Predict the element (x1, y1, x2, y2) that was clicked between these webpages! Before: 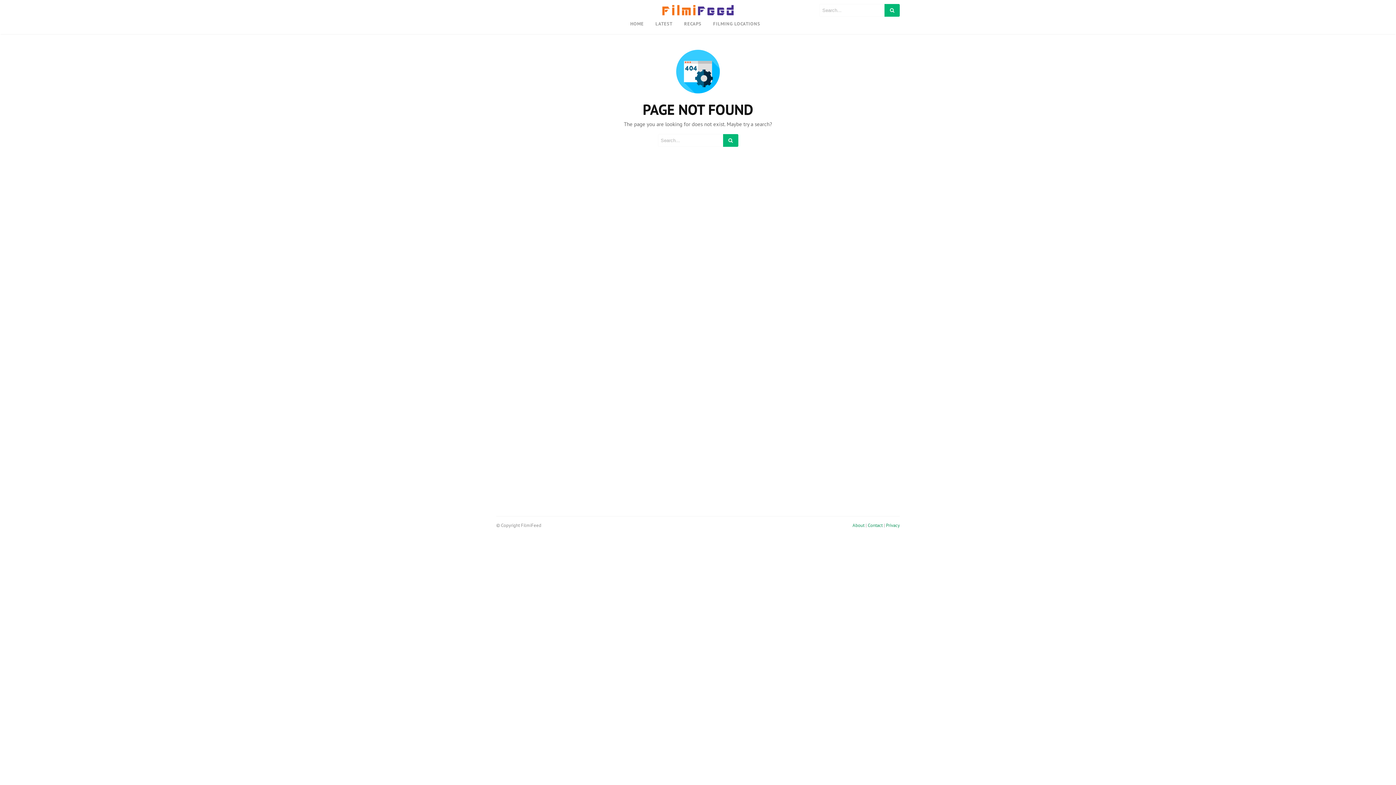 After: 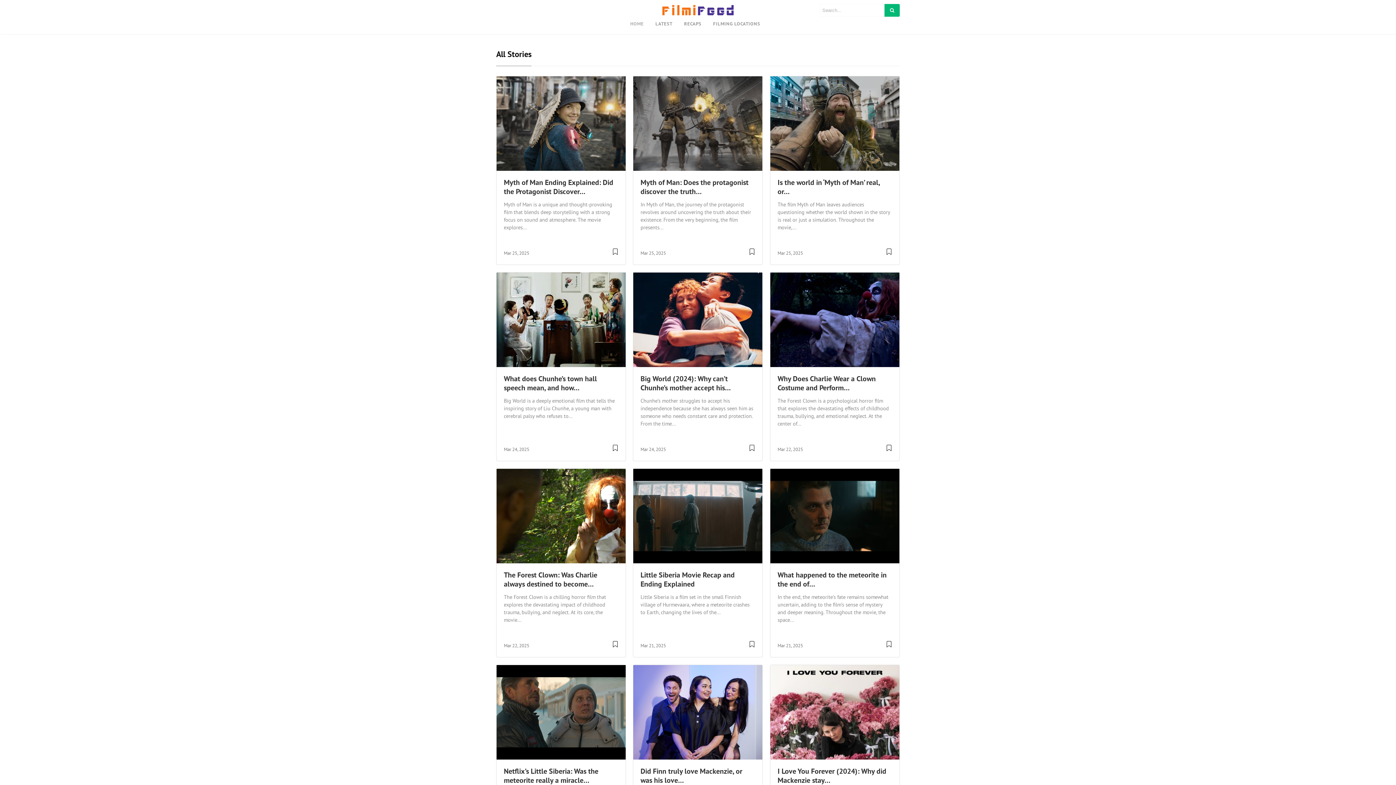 Action: label: HOME bbox: (624, 17, 649, 29)